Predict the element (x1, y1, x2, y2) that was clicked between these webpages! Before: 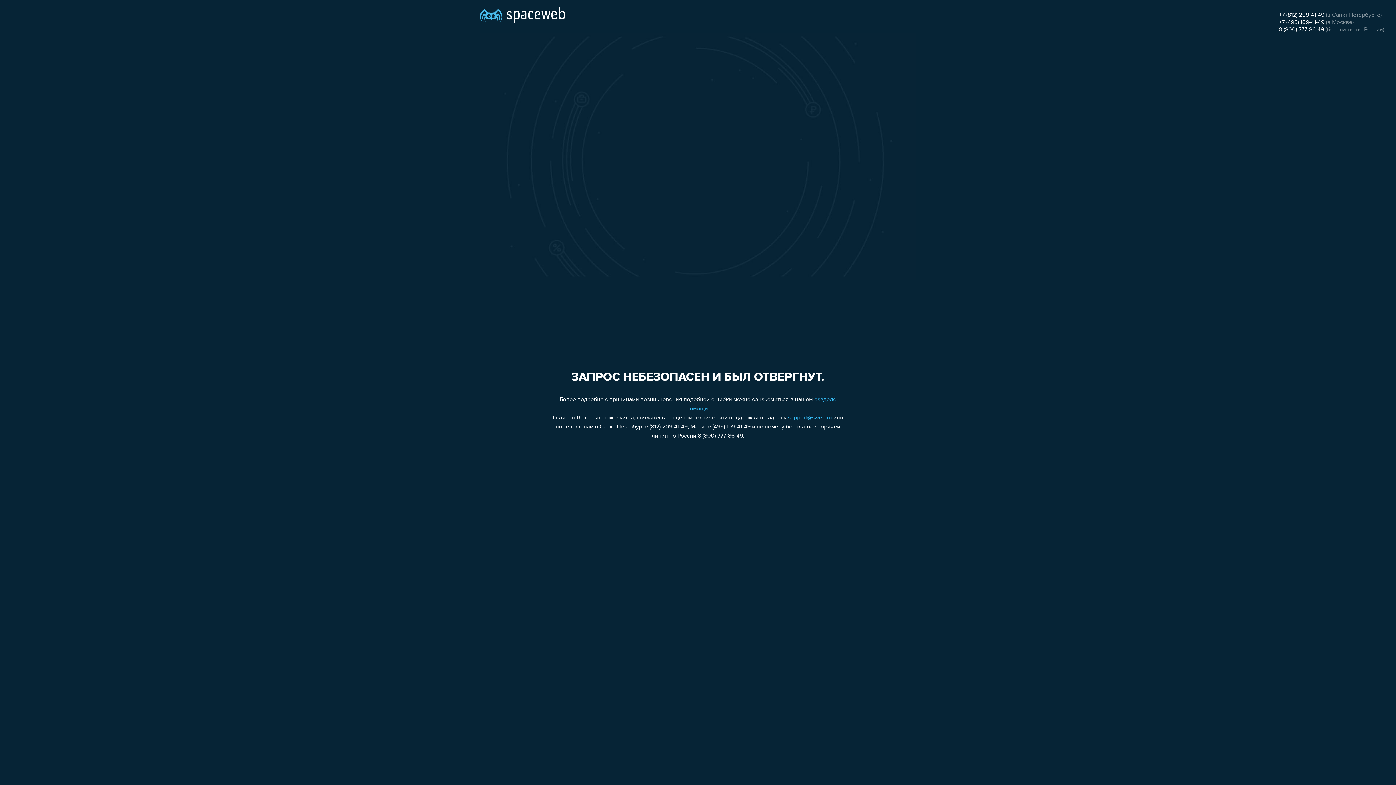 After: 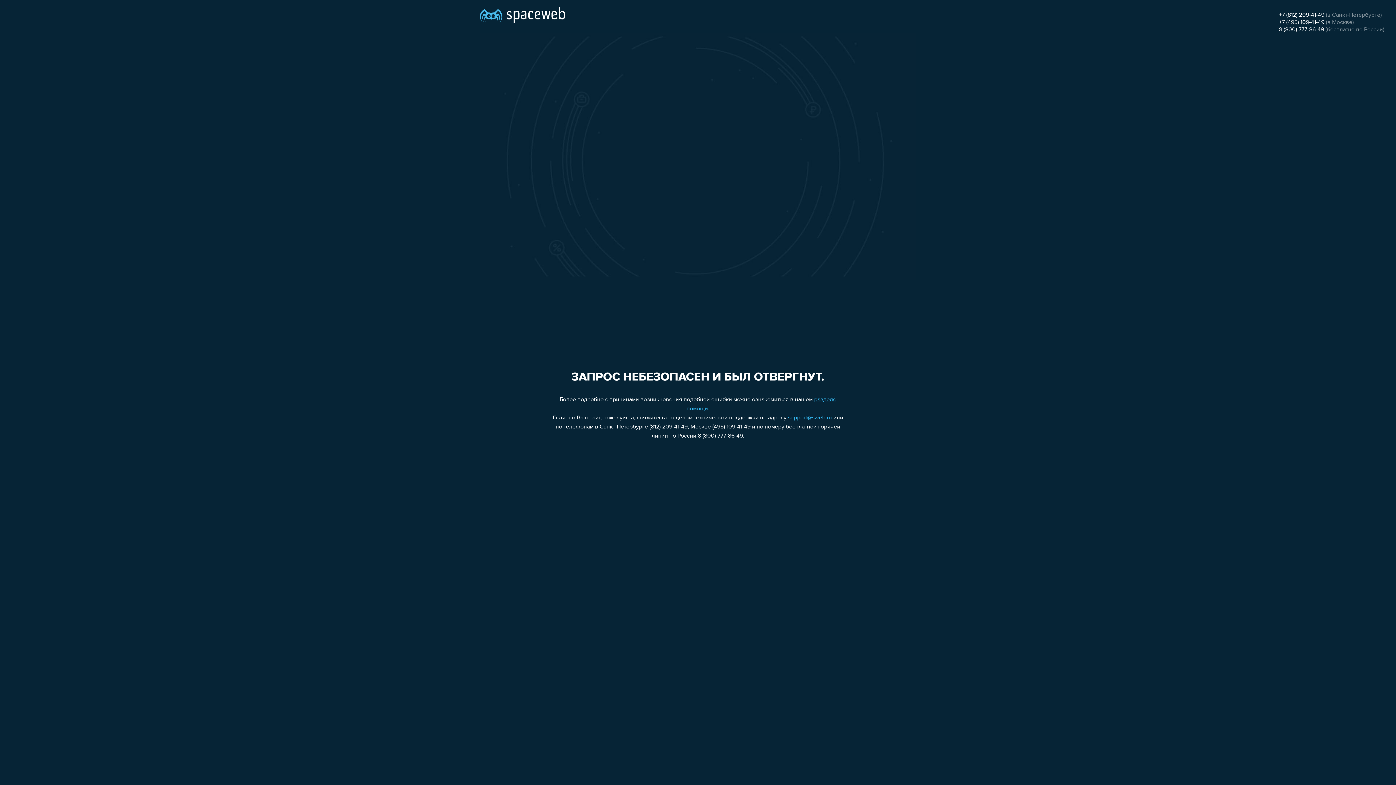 Action: bbox: (1279, 12, 1324, 18) label: +7 (812) 209-41-49